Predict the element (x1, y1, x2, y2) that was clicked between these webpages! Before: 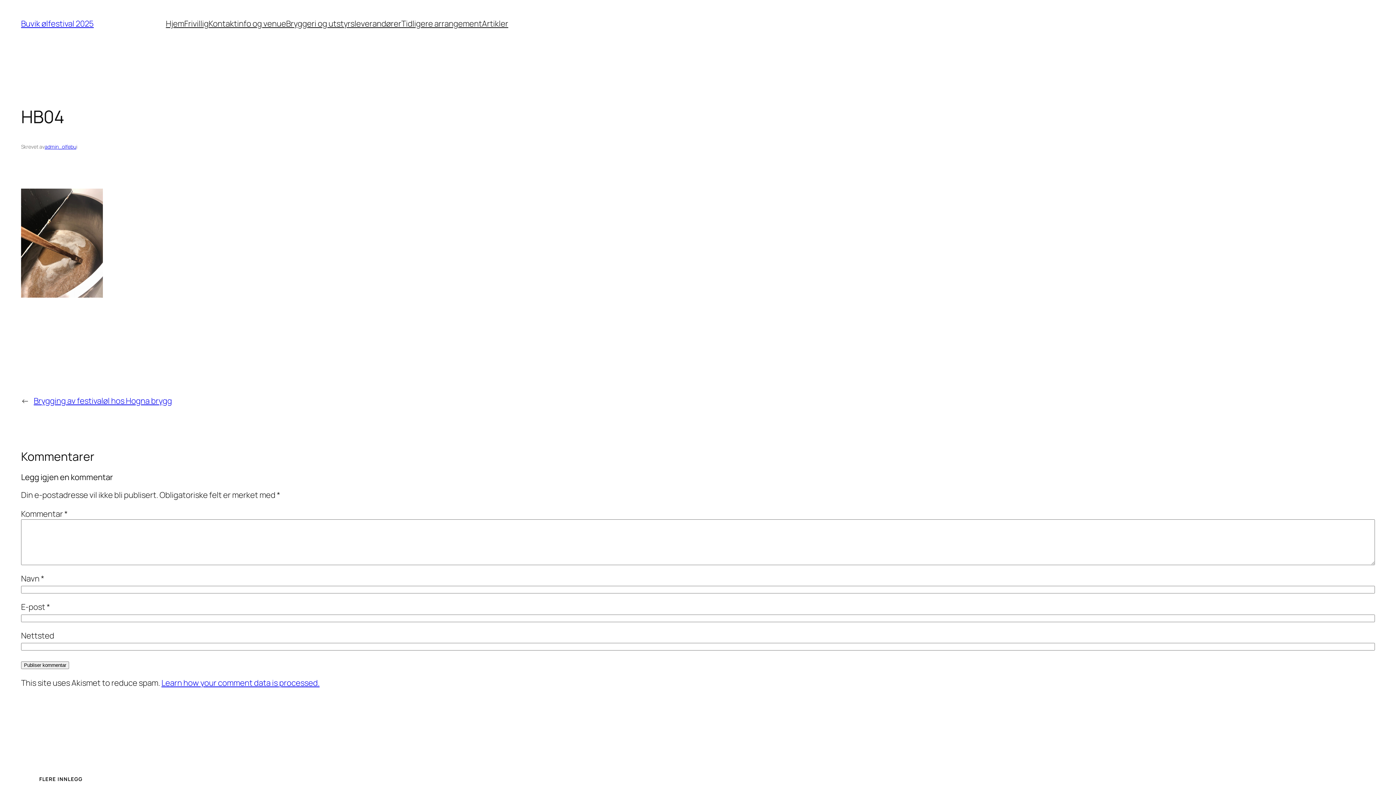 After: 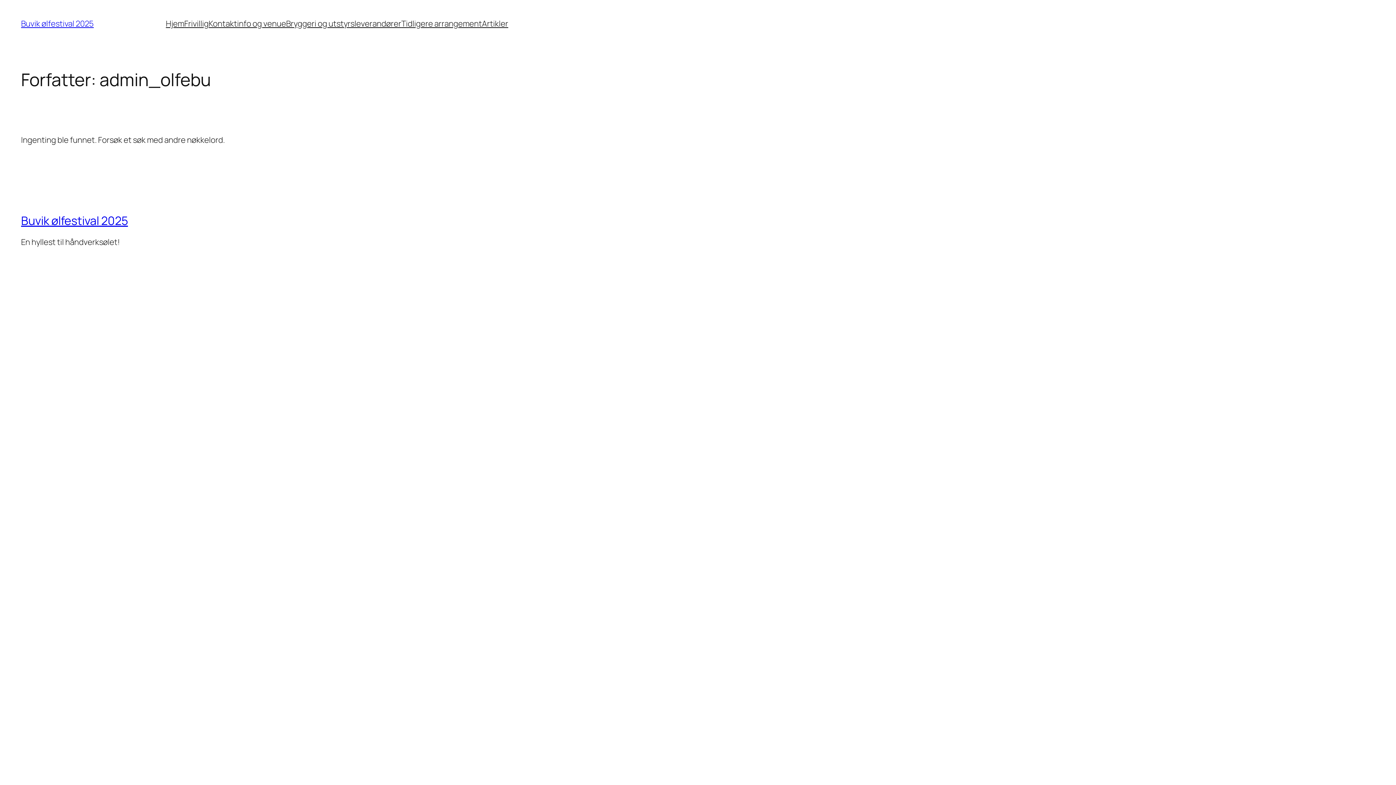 Action: label: admin_olfebu bbox: (44, 143, 76, 150)